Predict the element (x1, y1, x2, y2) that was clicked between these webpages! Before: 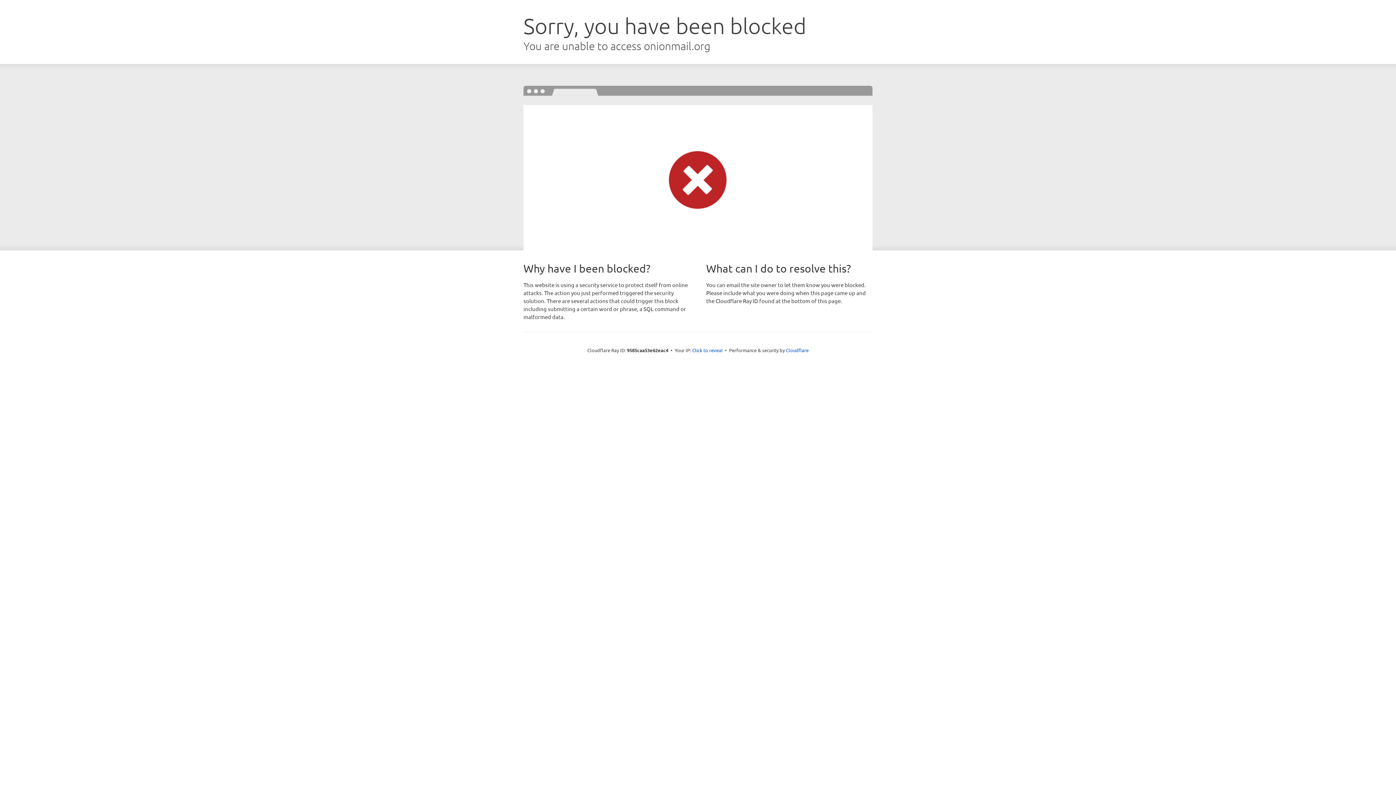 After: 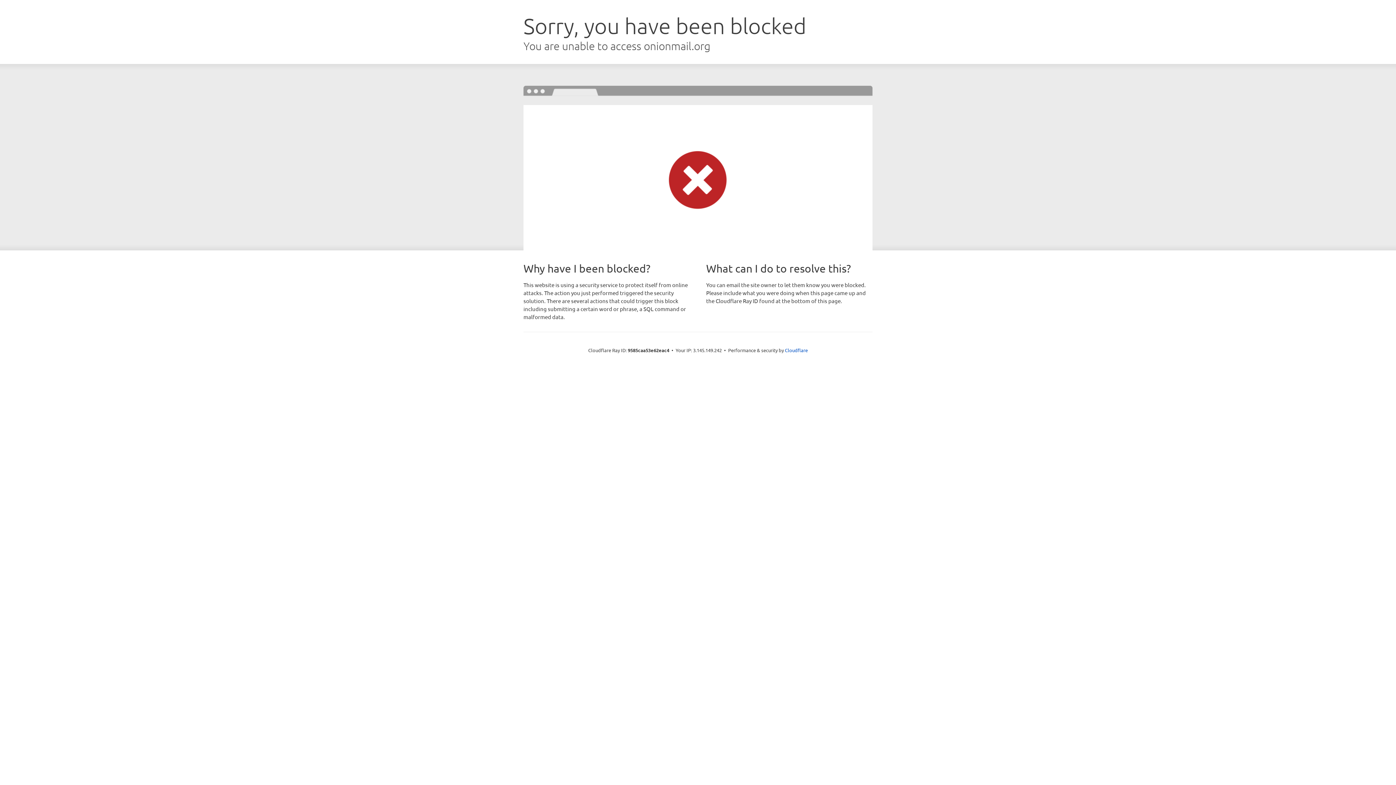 Action: bbox: (692, 346, 722, 353) label: Click to reveal